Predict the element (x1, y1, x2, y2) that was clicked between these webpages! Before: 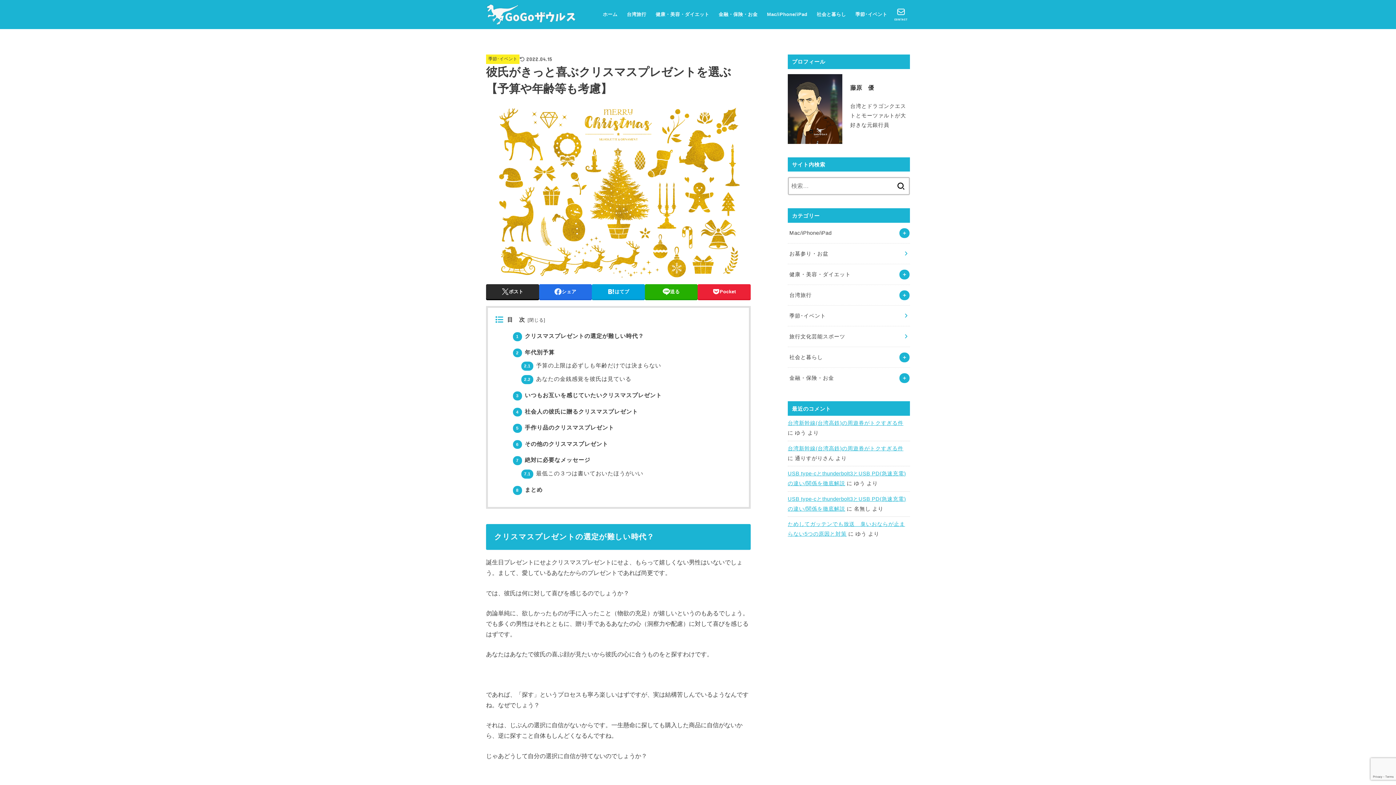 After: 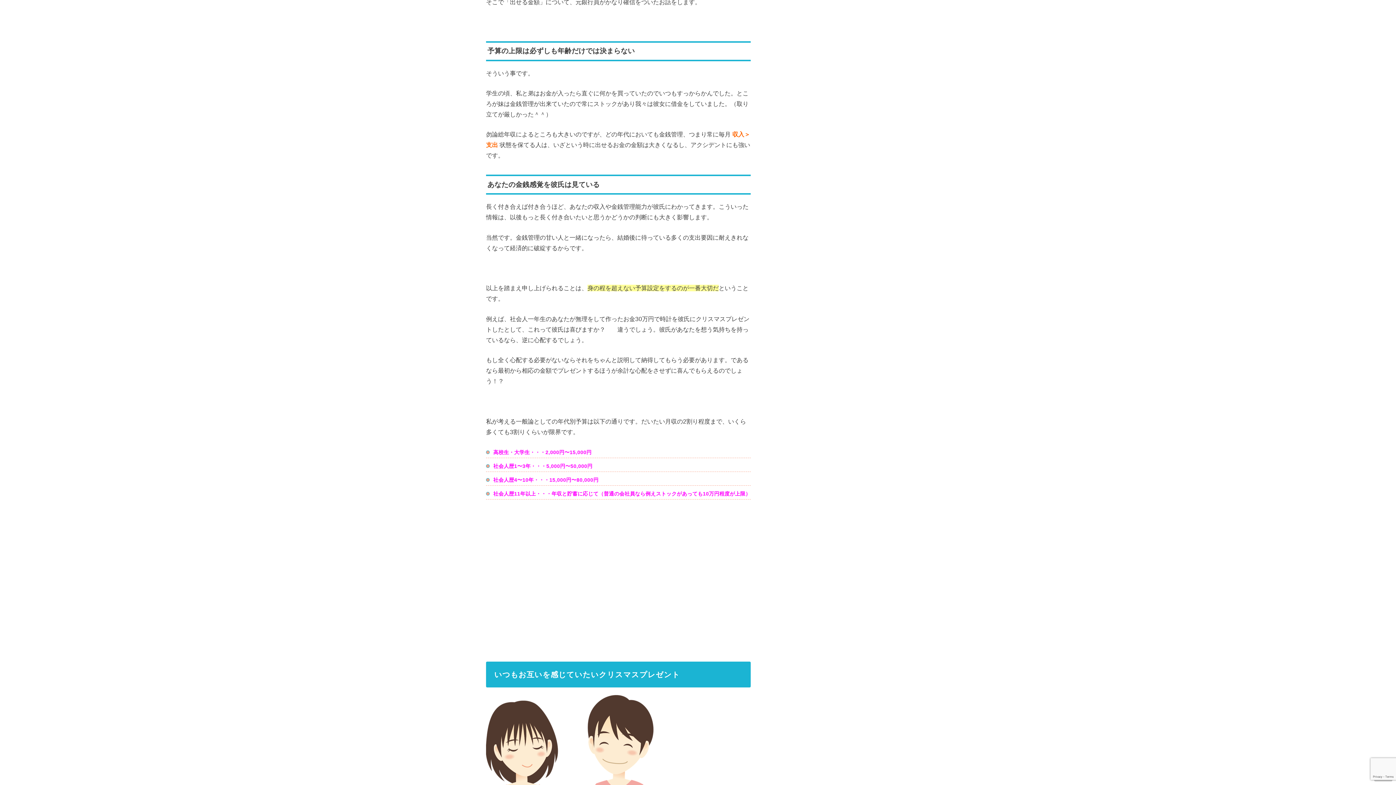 Action: label: 2.1 予算の上限は必ずしも年齢だけでは決まらない bbox: (521, 362, 661, 368)